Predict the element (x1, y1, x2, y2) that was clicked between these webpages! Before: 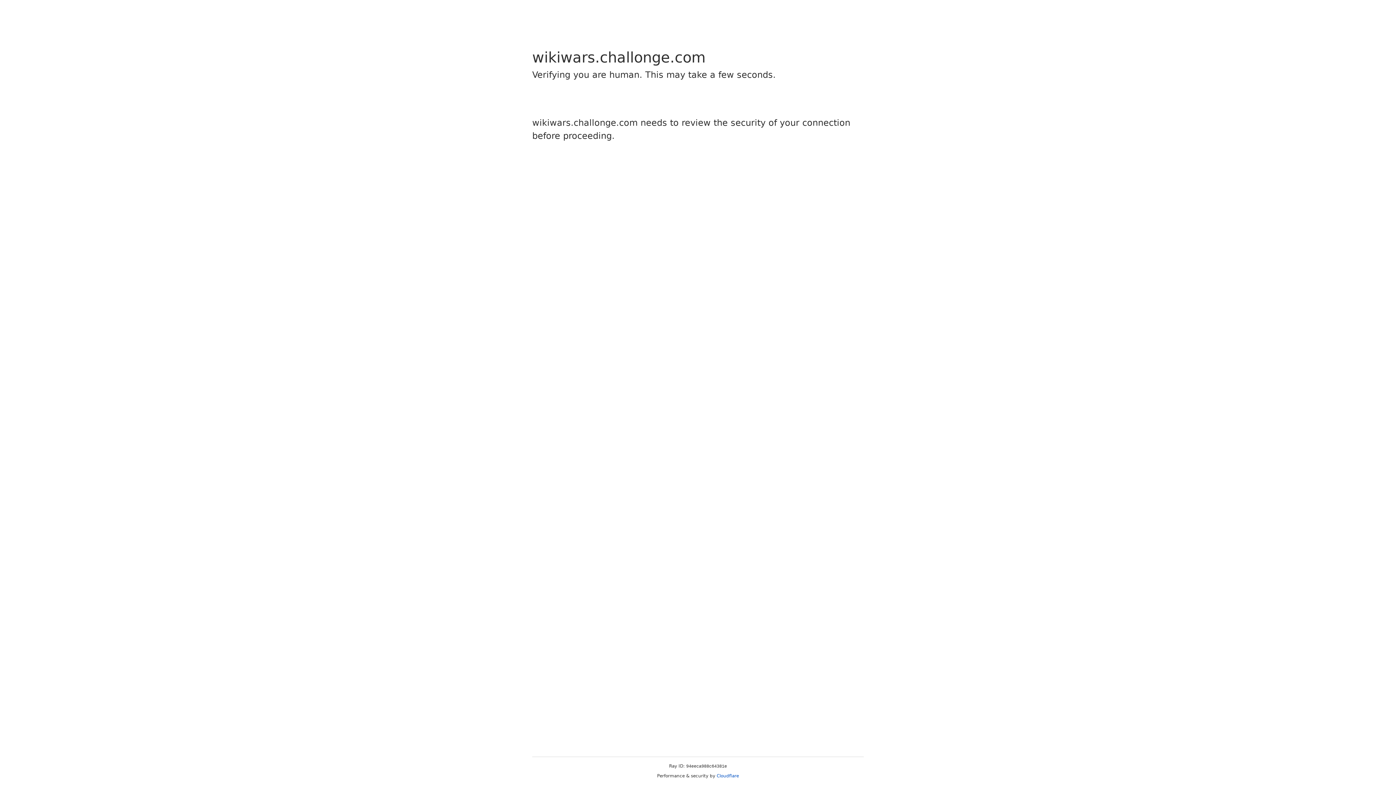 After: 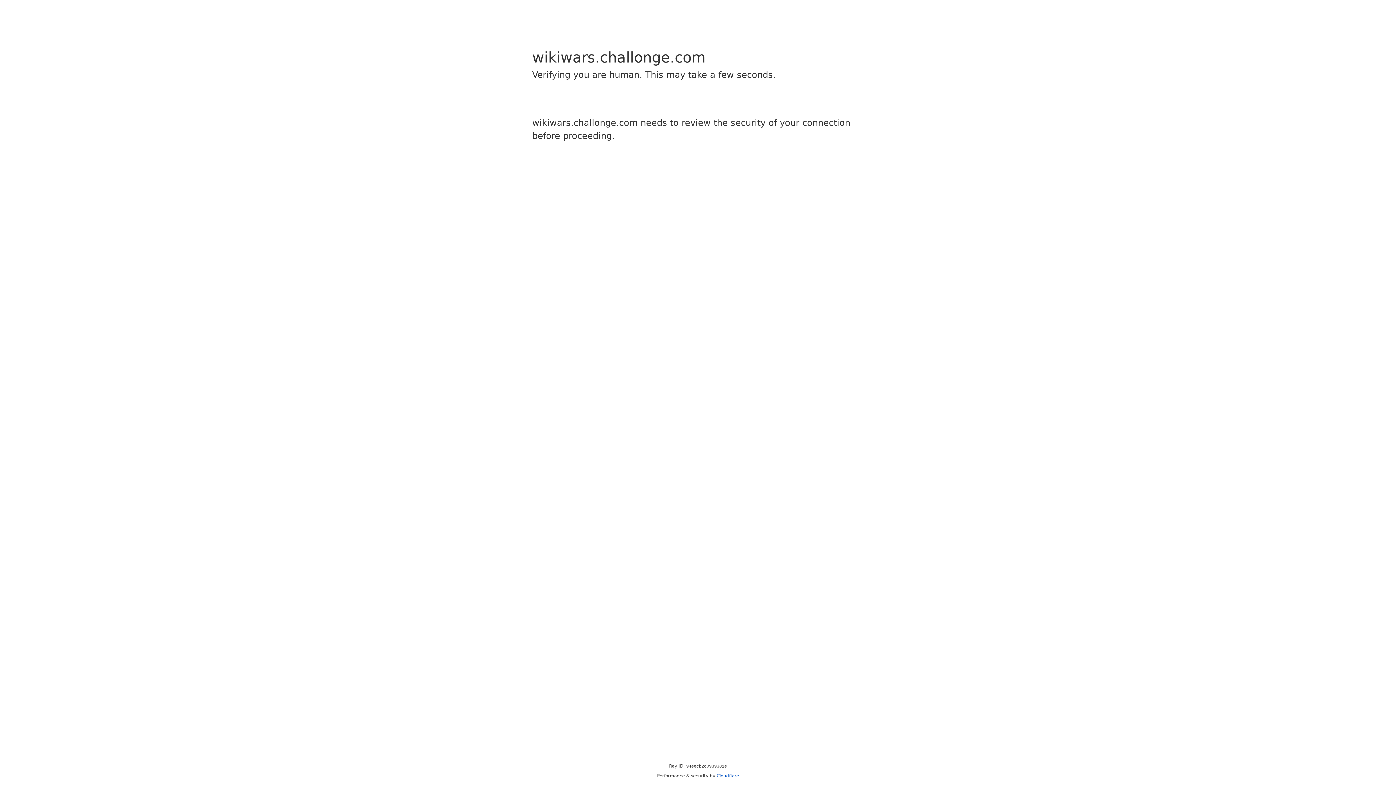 Action: label: Cloudflare bbox: (716, 773, 739, 778)